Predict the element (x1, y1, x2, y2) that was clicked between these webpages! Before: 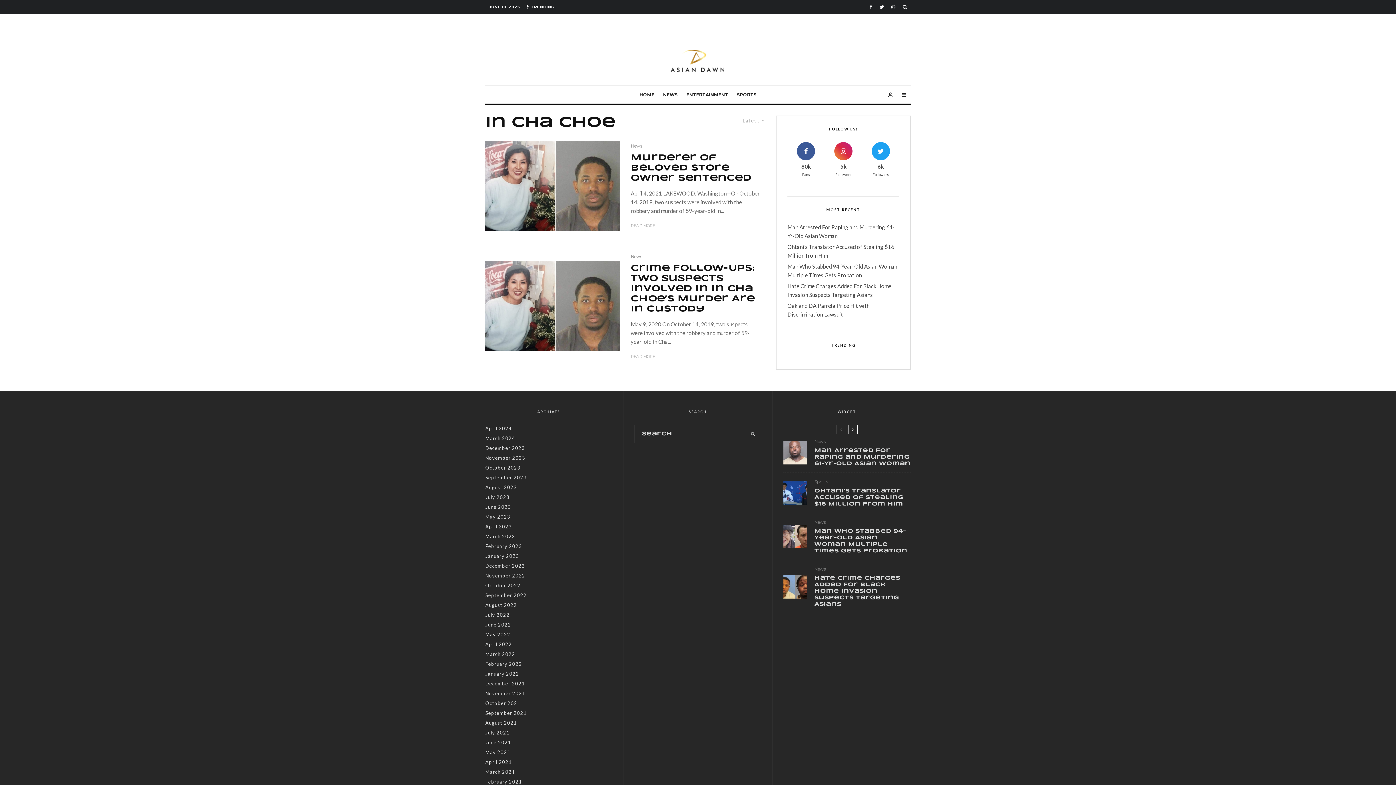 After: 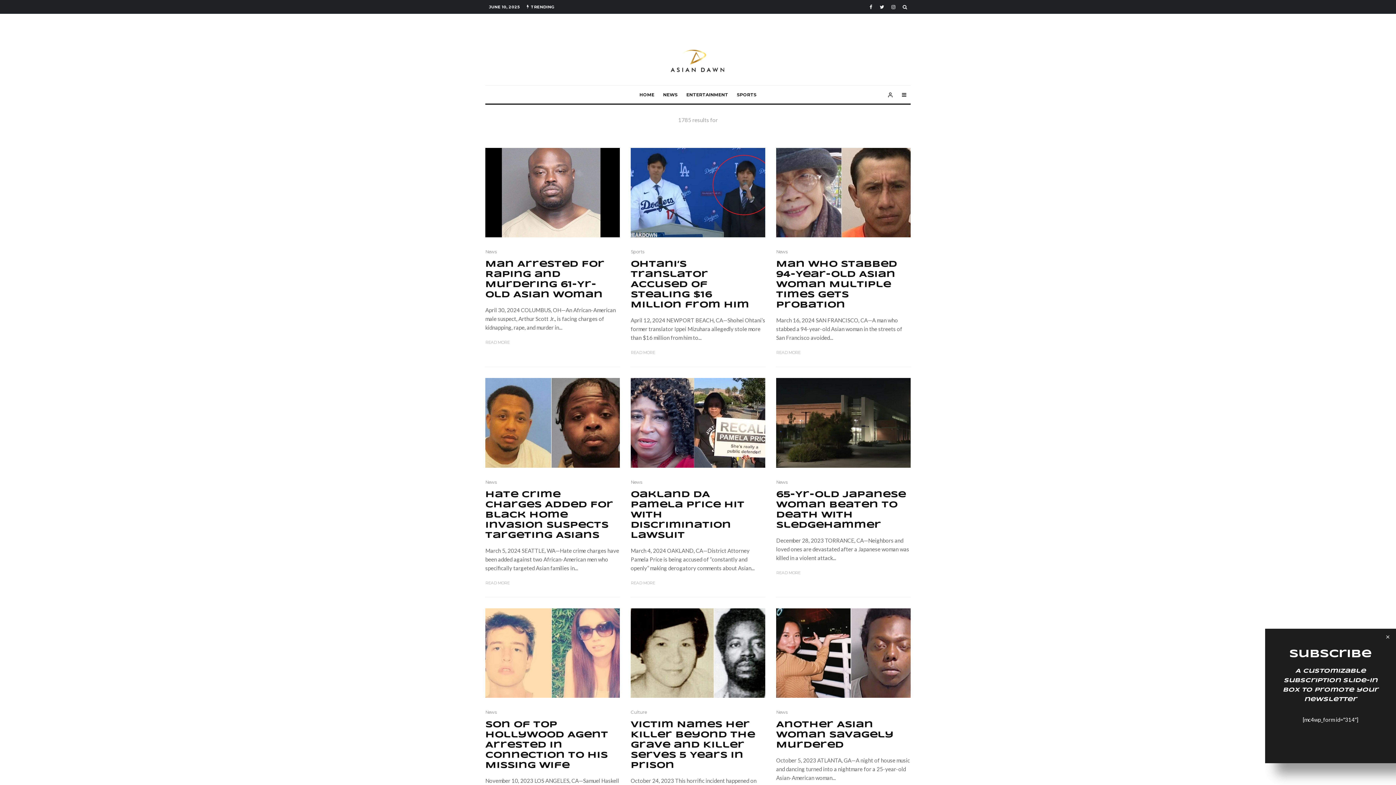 Action: bbox: (745, 425, 761, 442) label: search